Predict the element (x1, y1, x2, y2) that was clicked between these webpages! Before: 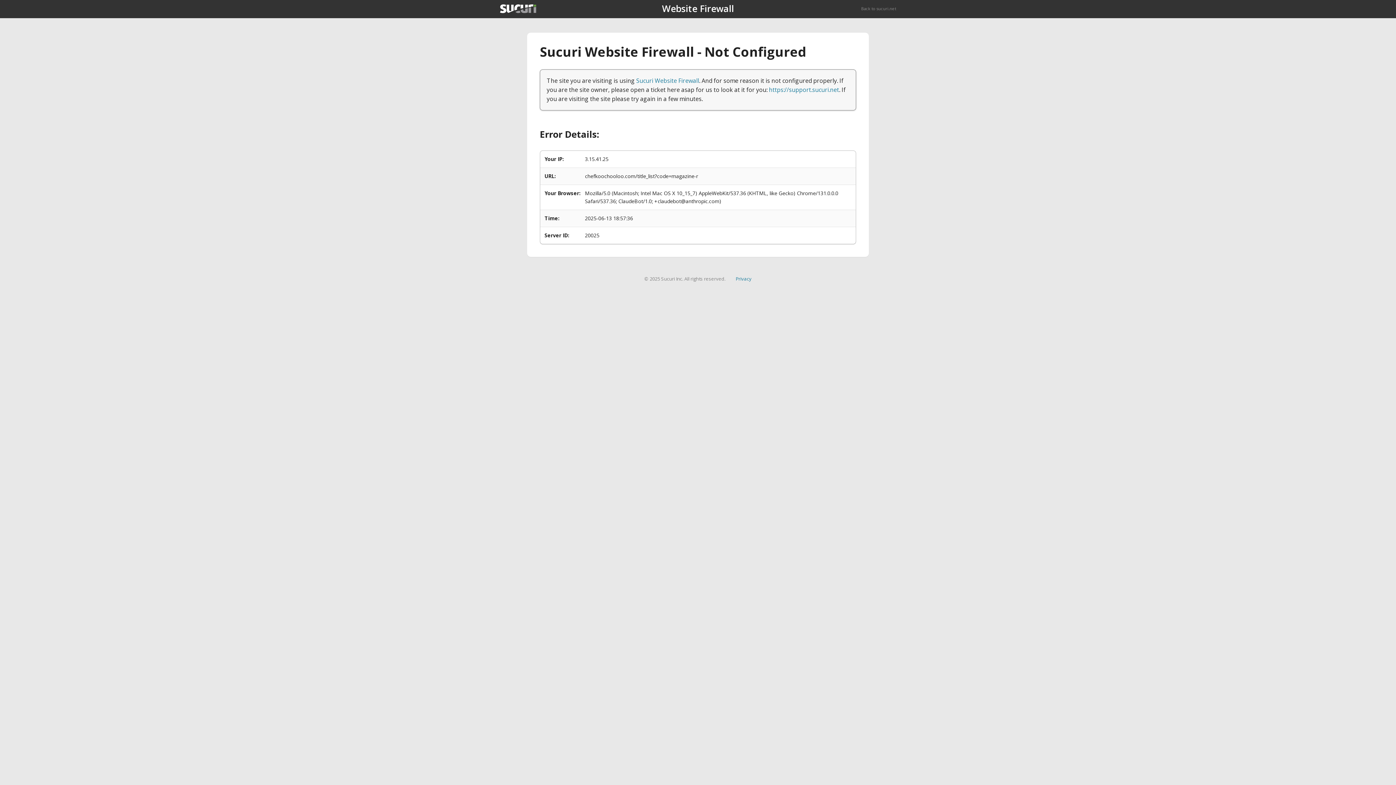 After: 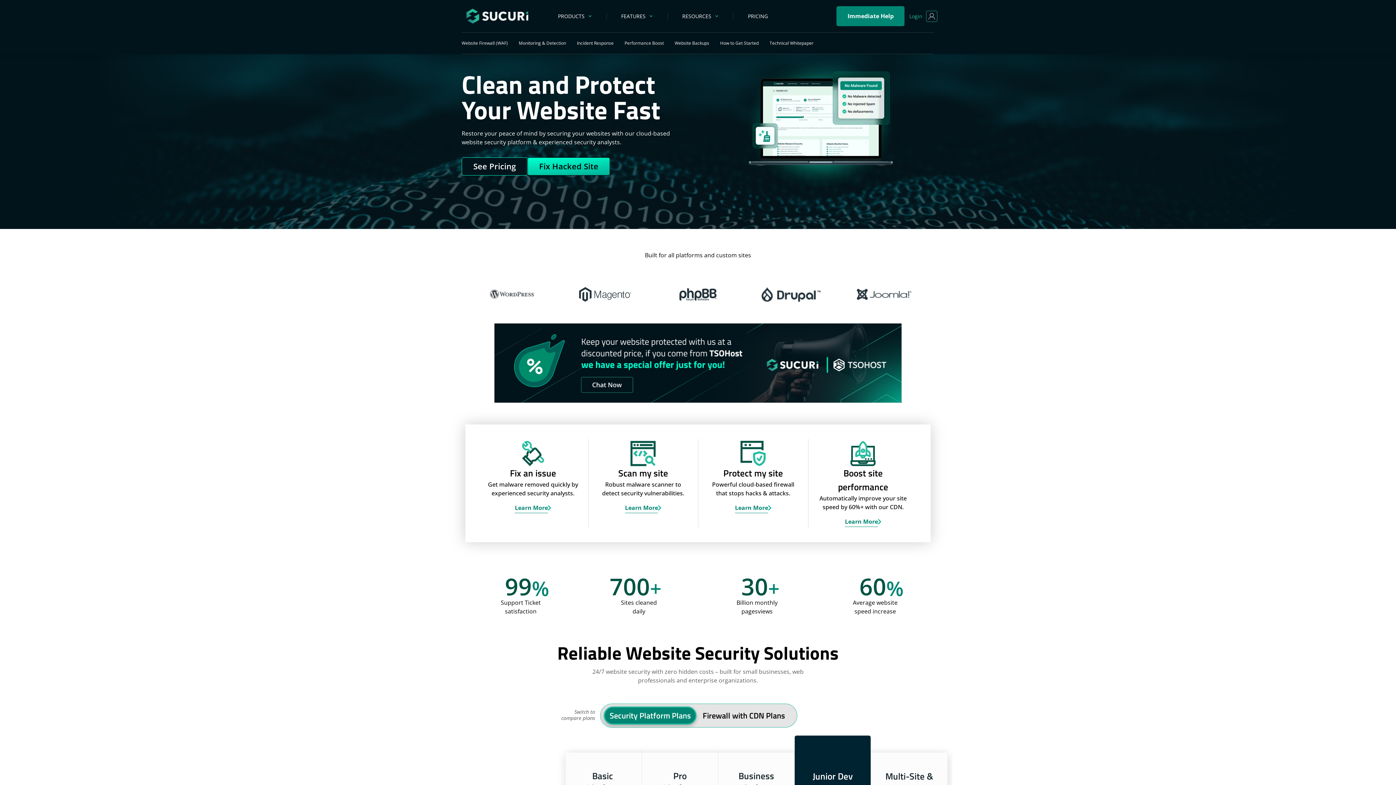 Action: bbox: (861, 5, 896, 11) label: Back to sucuri.net